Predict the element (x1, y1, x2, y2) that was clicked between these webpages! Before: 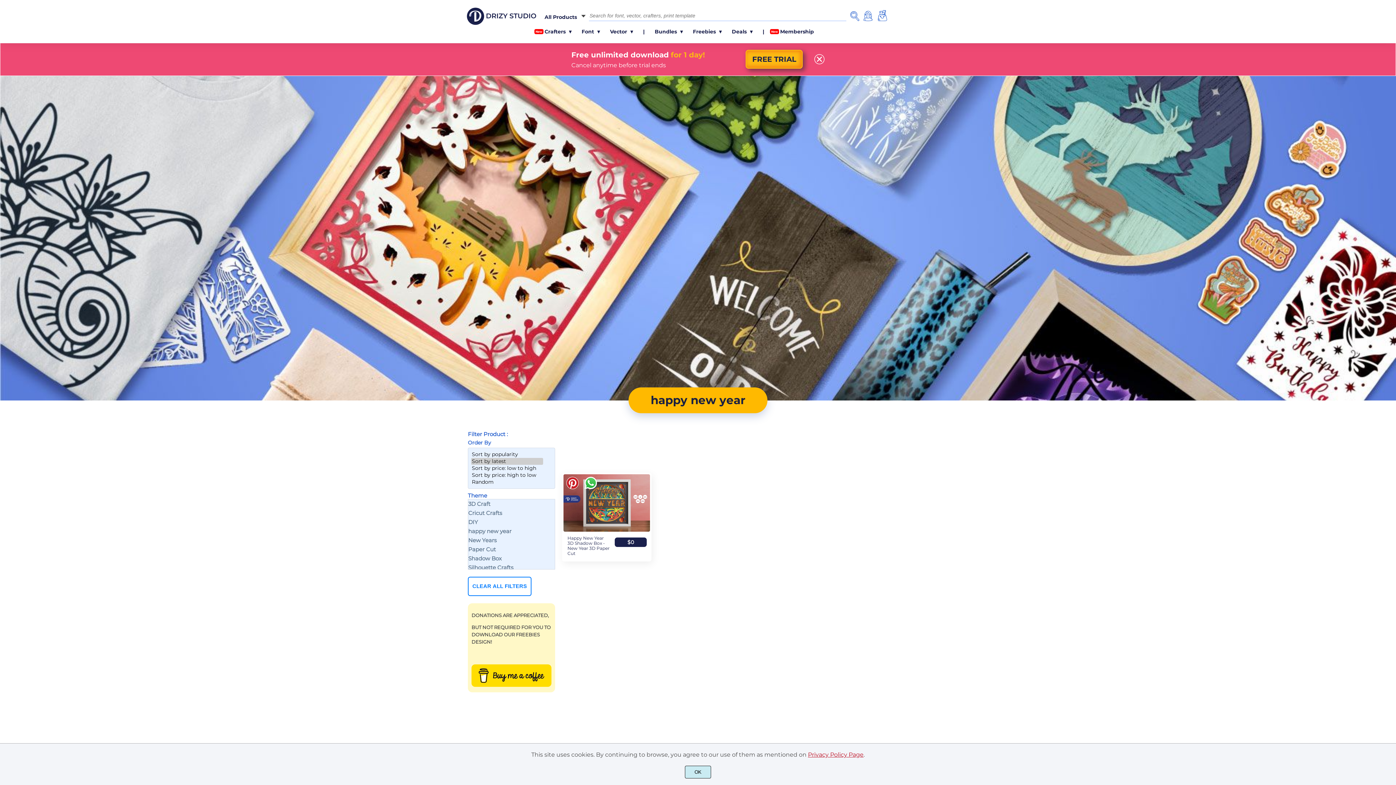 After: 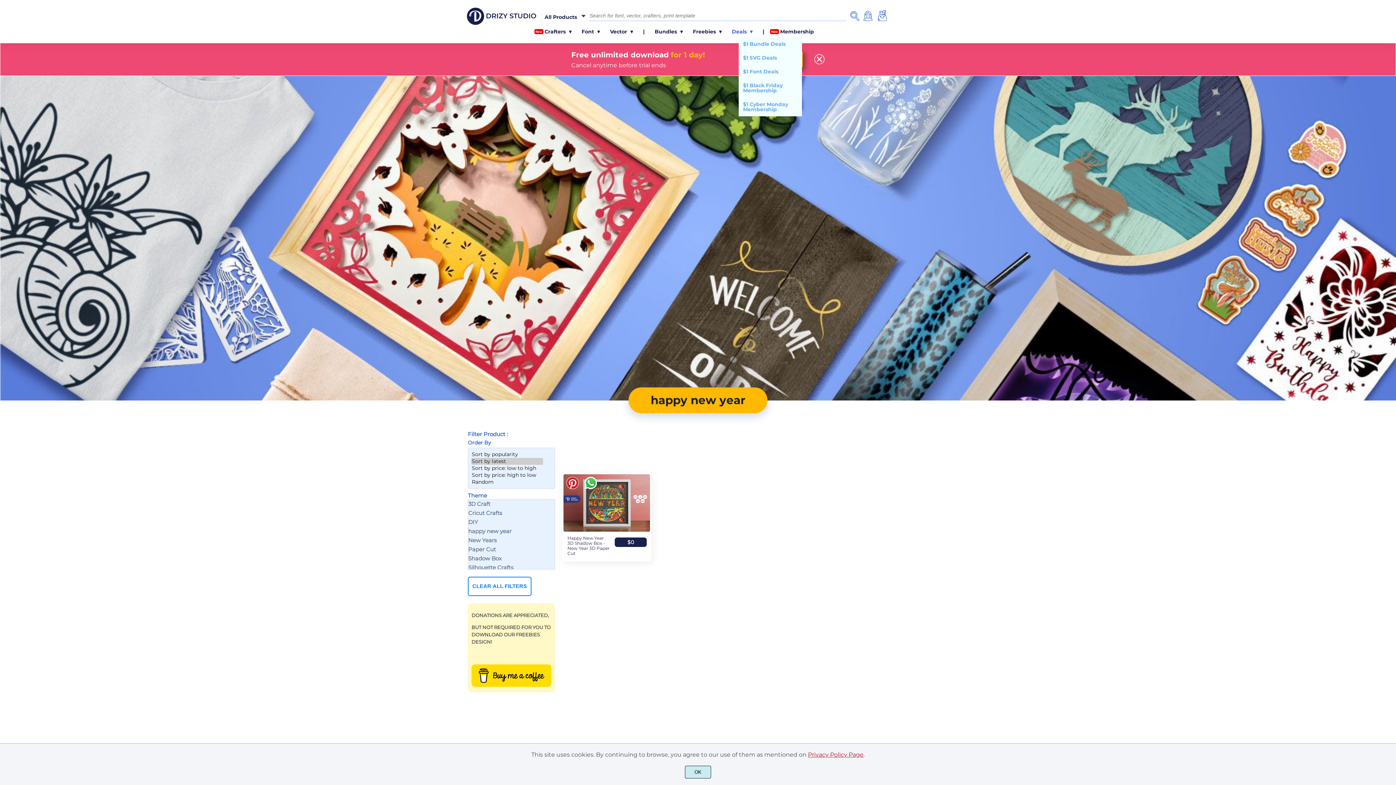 Action: bbox: (727, 26, 757, 37) label: Deals